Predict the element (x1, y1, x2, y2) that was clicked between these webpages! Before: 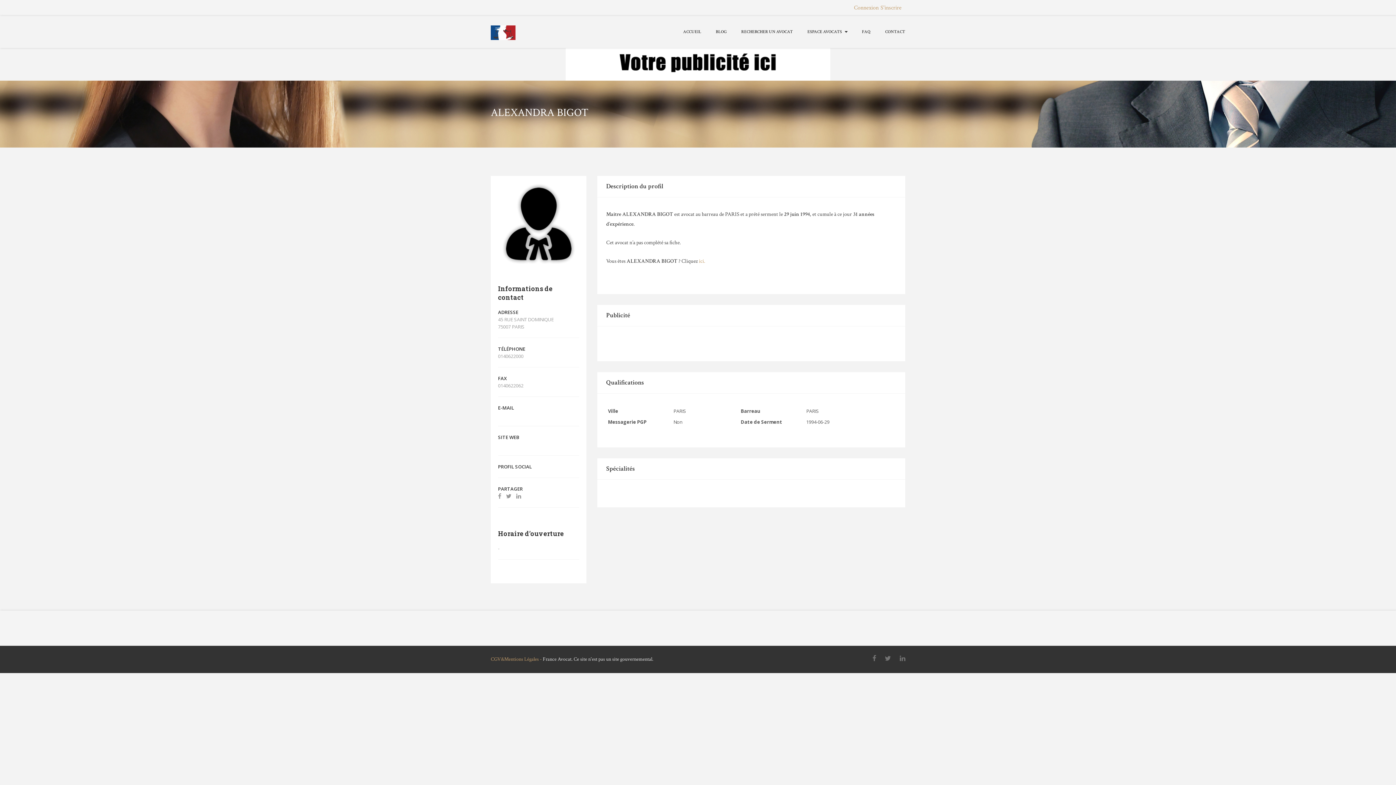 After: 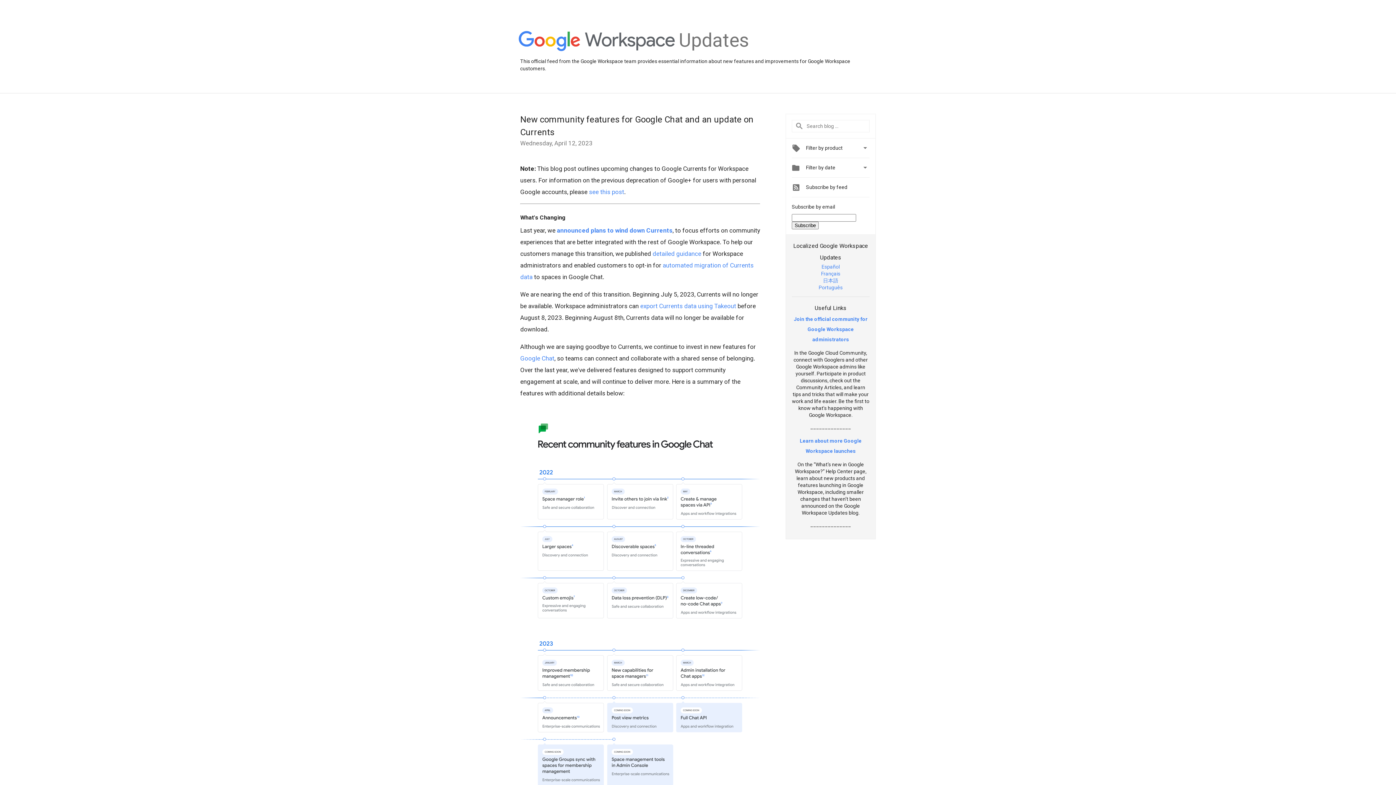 Action: bbox: (526, 492, 533, 500)